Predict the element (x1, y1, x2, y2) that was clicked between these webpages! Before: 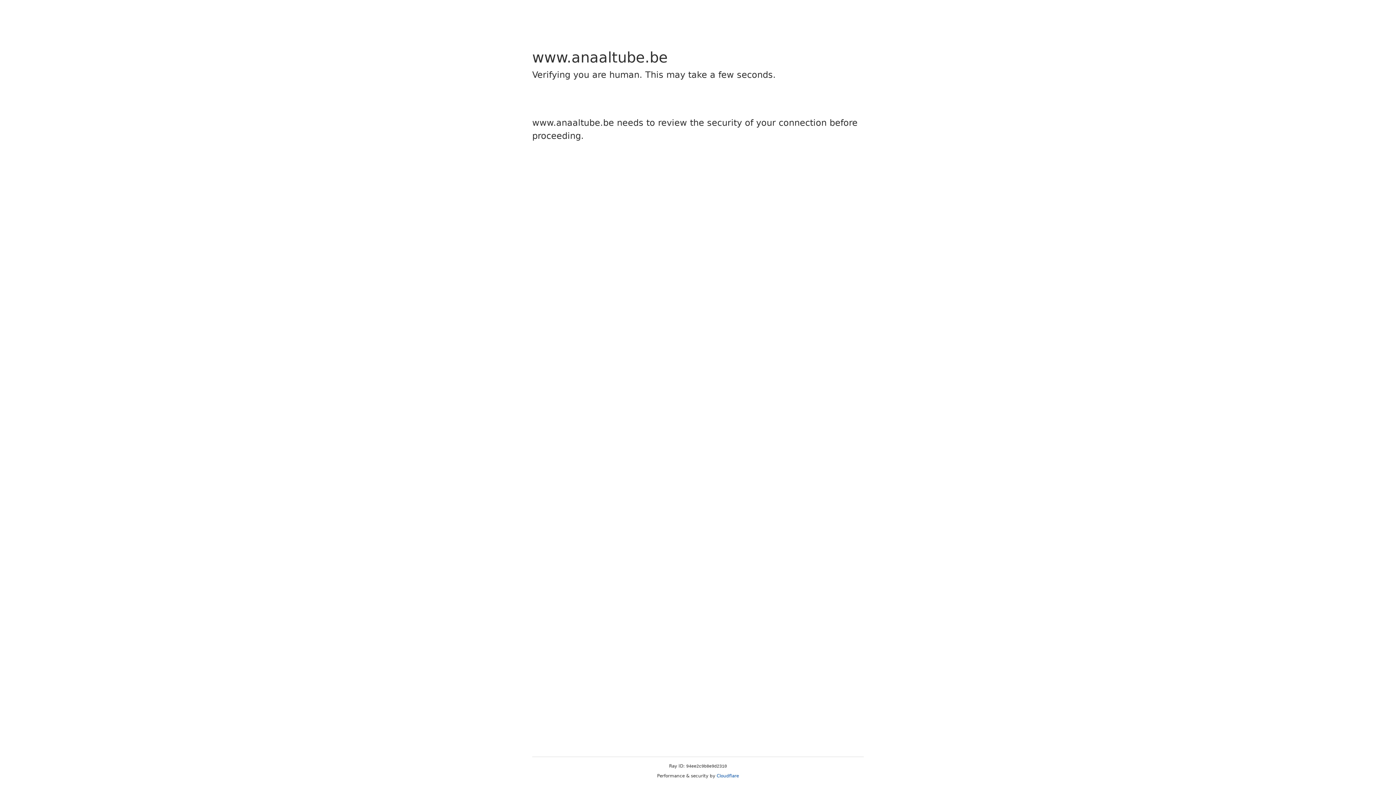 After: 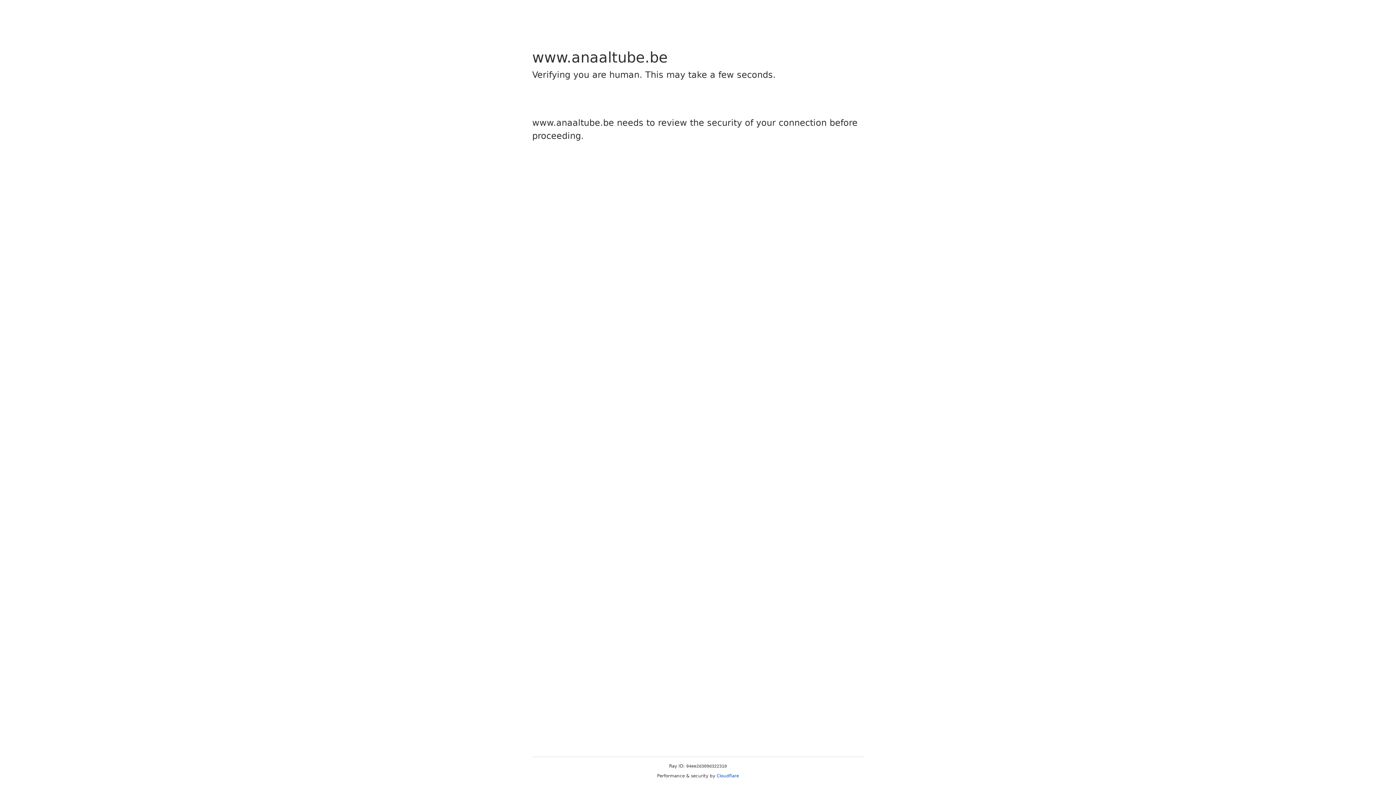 Action: bbox: (716, 773, 739, 778) label: Cloudflare